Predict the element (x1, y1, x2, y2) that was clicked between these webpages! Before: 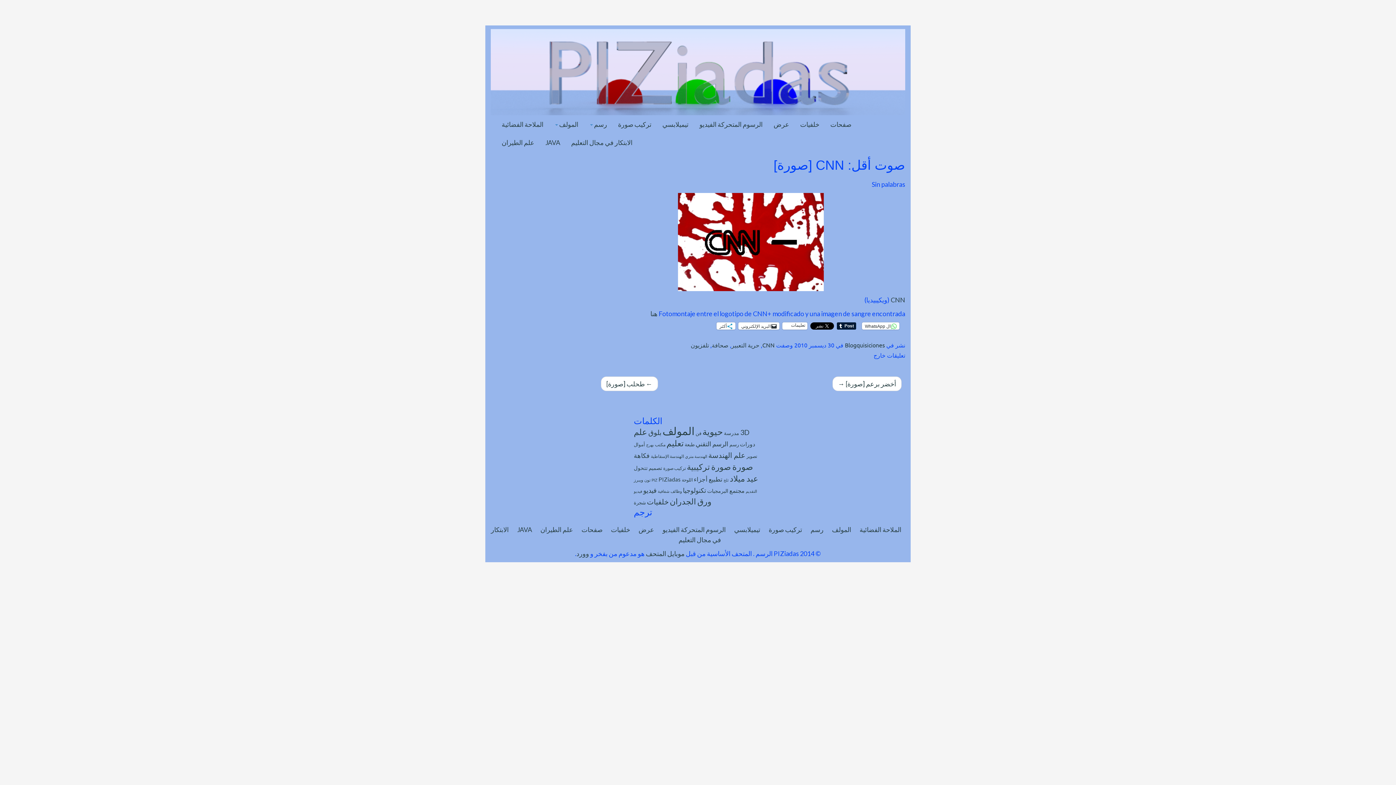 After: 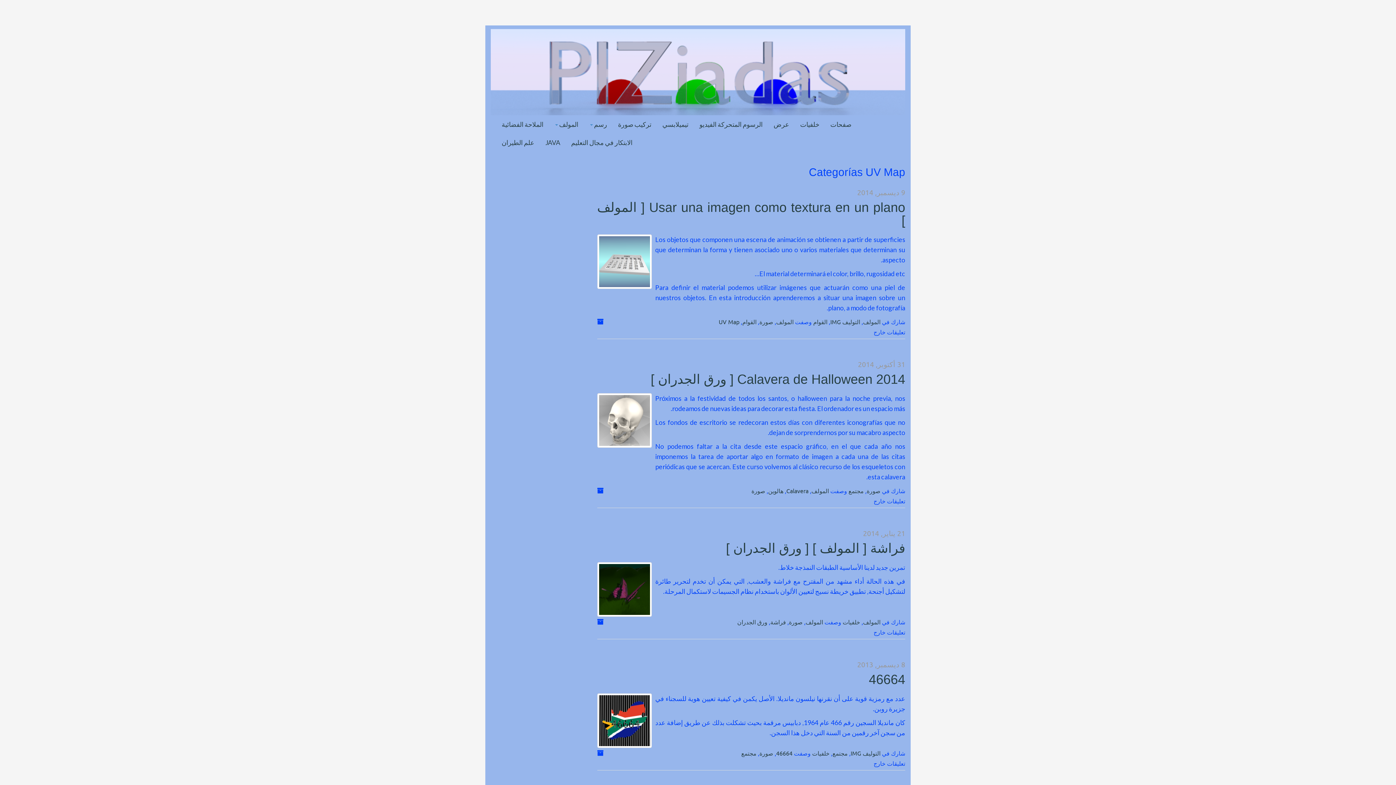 Action: bbox: (732, 461, 753, 472) label: Imagen (161 elementos)